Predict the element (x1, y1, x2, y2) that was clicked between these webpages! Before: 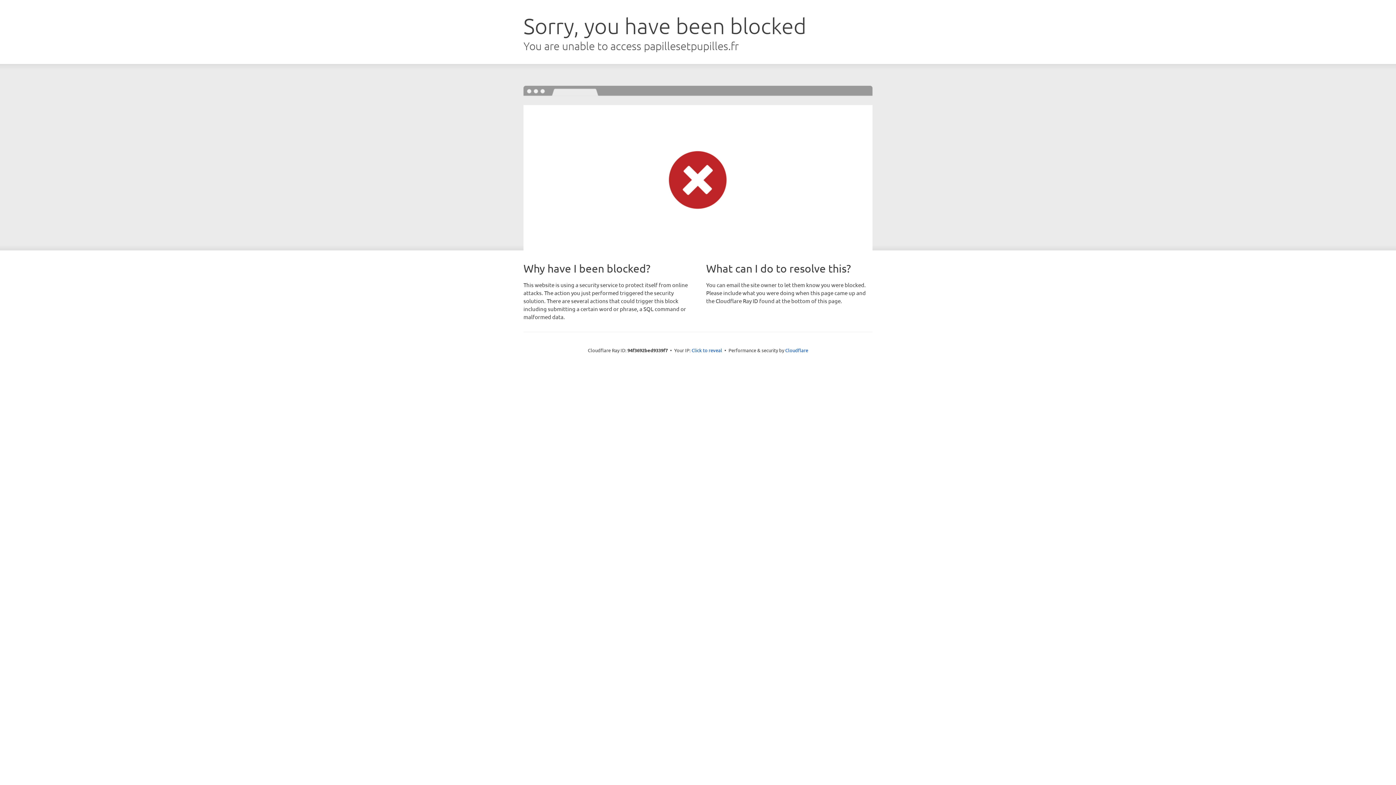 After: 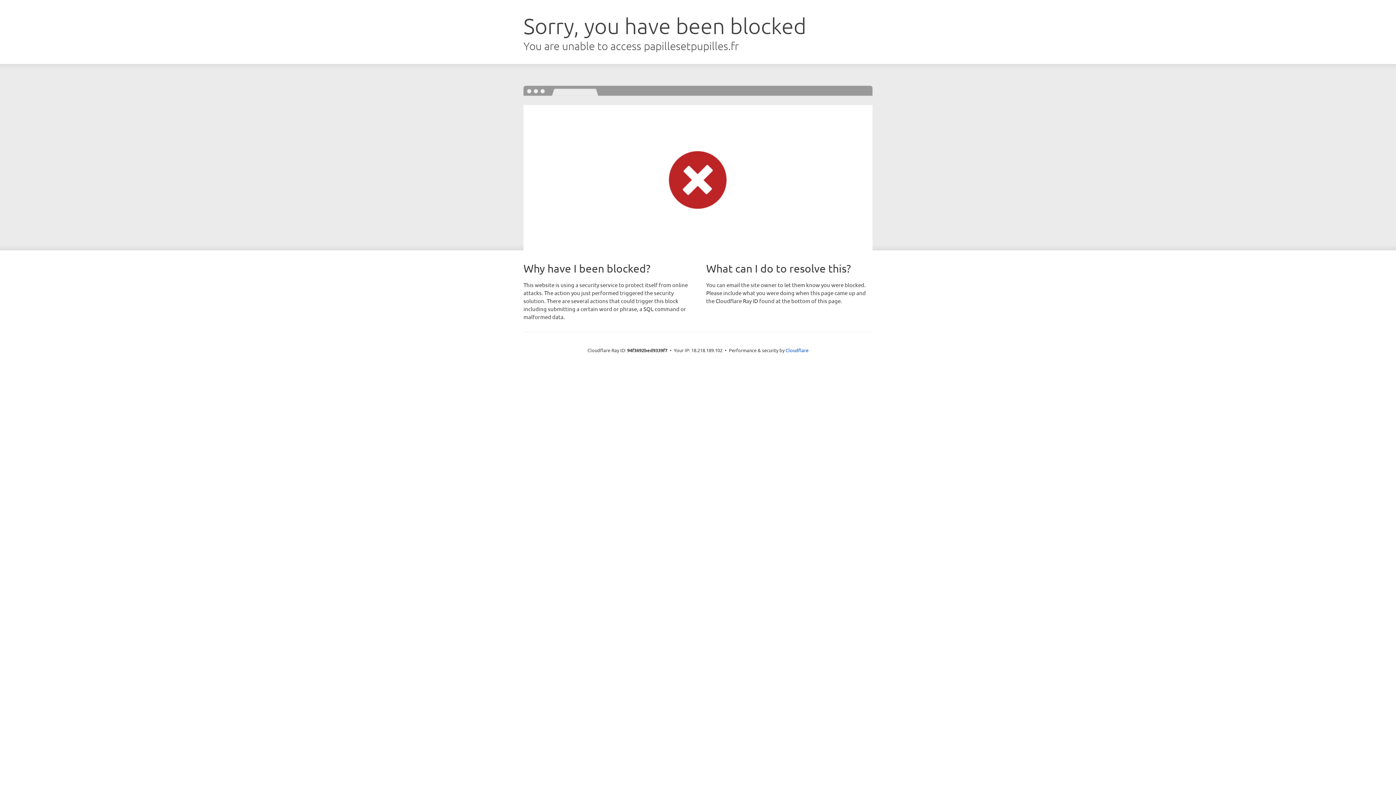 Action: label: Click to reveal bbox: (691, 346, 722, 353)